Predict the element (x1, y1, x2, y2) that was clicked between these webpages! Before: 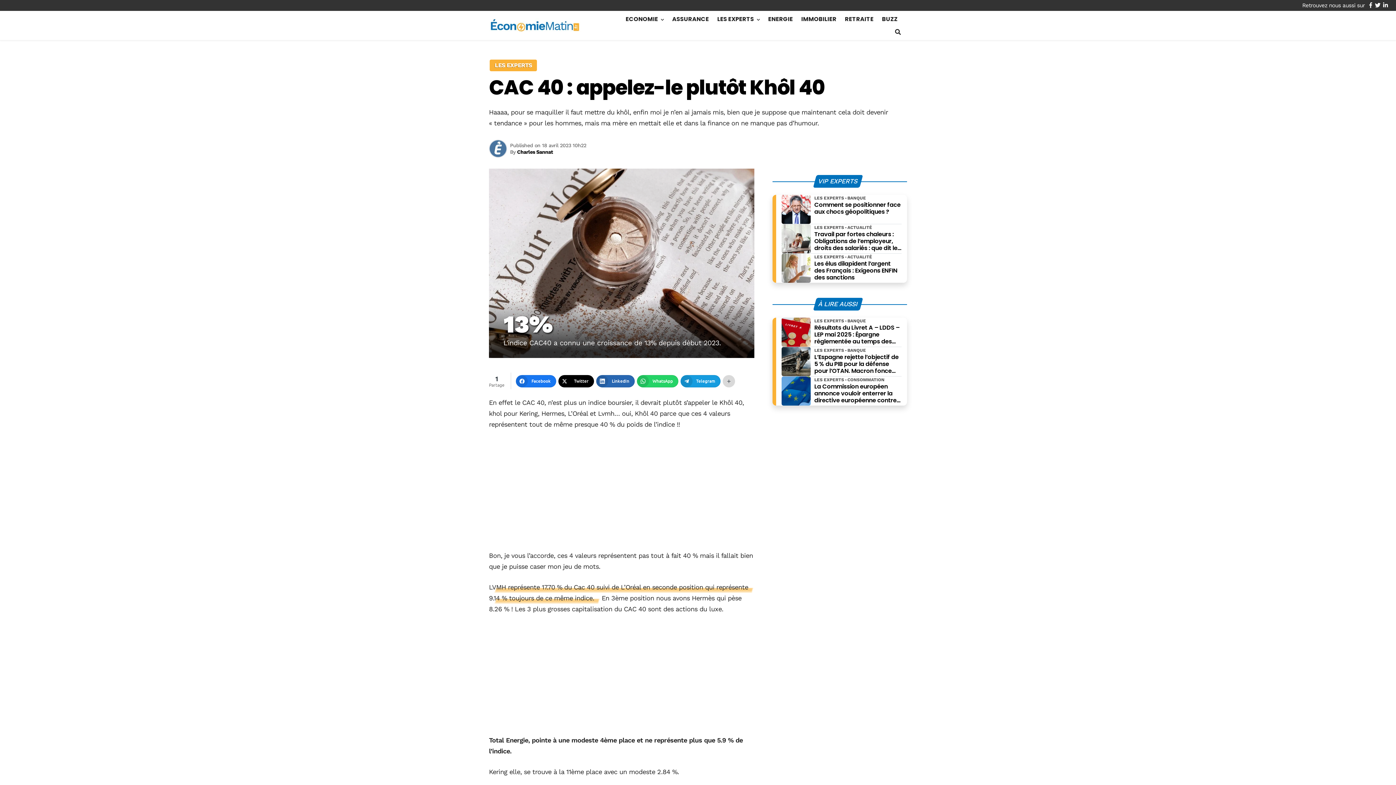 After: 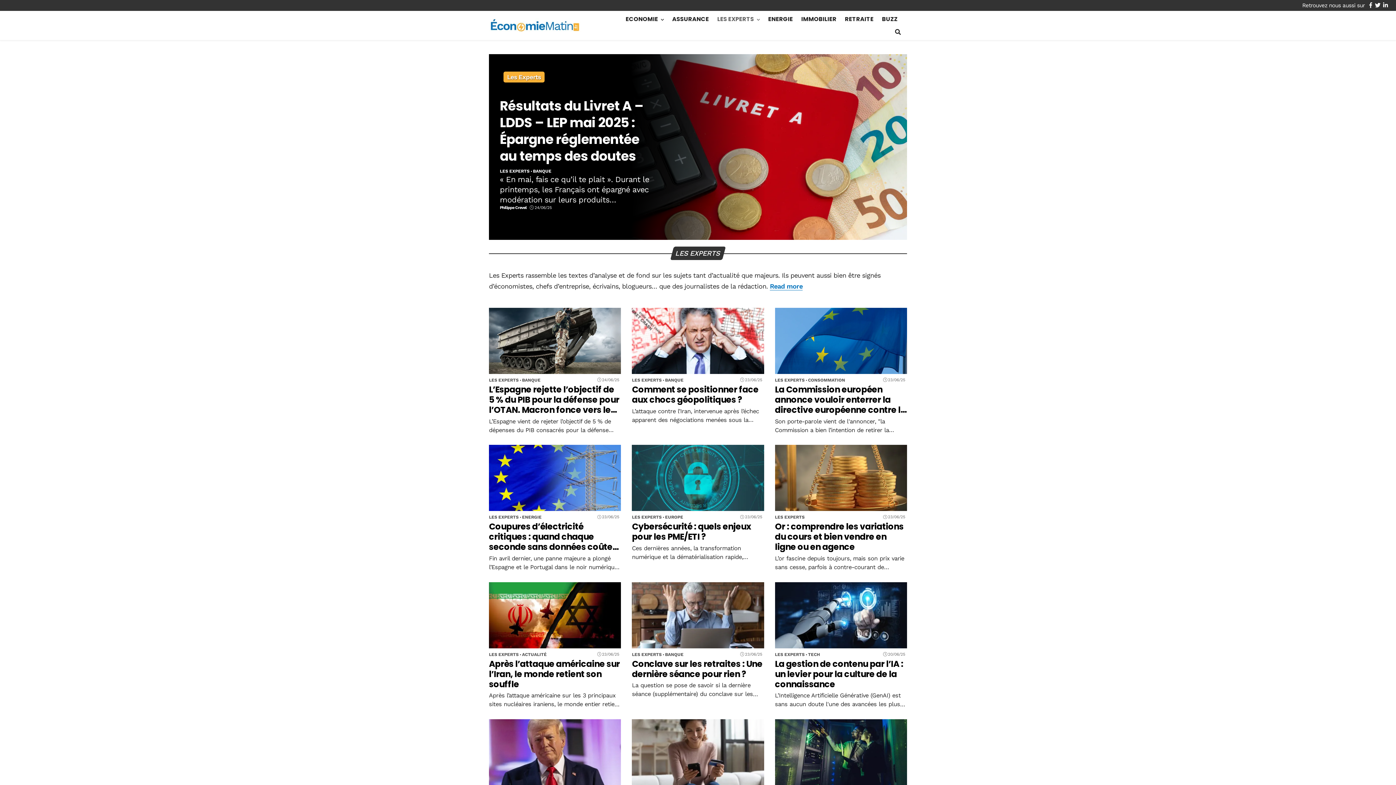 Action: bbox: (489, 59, 537, 71) label: LES EXPERTS